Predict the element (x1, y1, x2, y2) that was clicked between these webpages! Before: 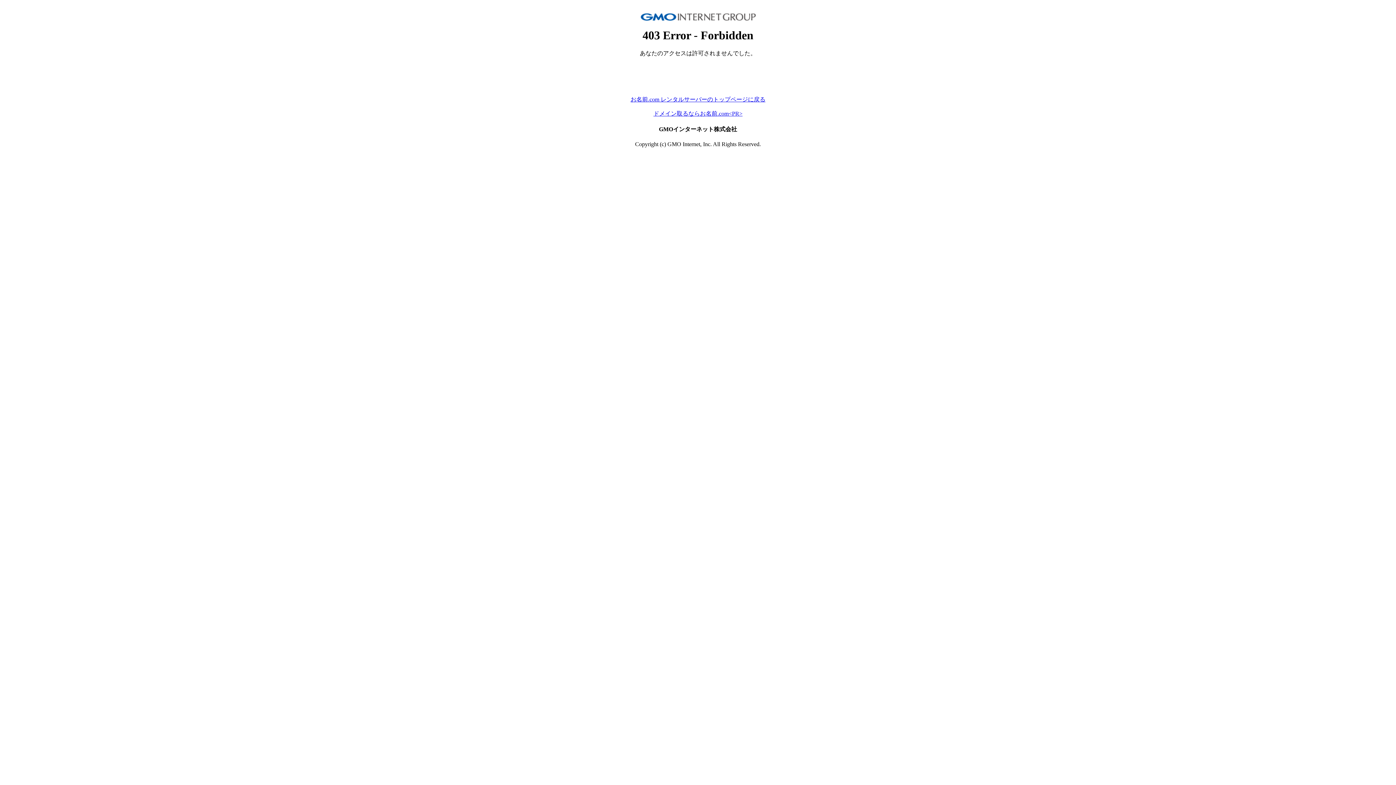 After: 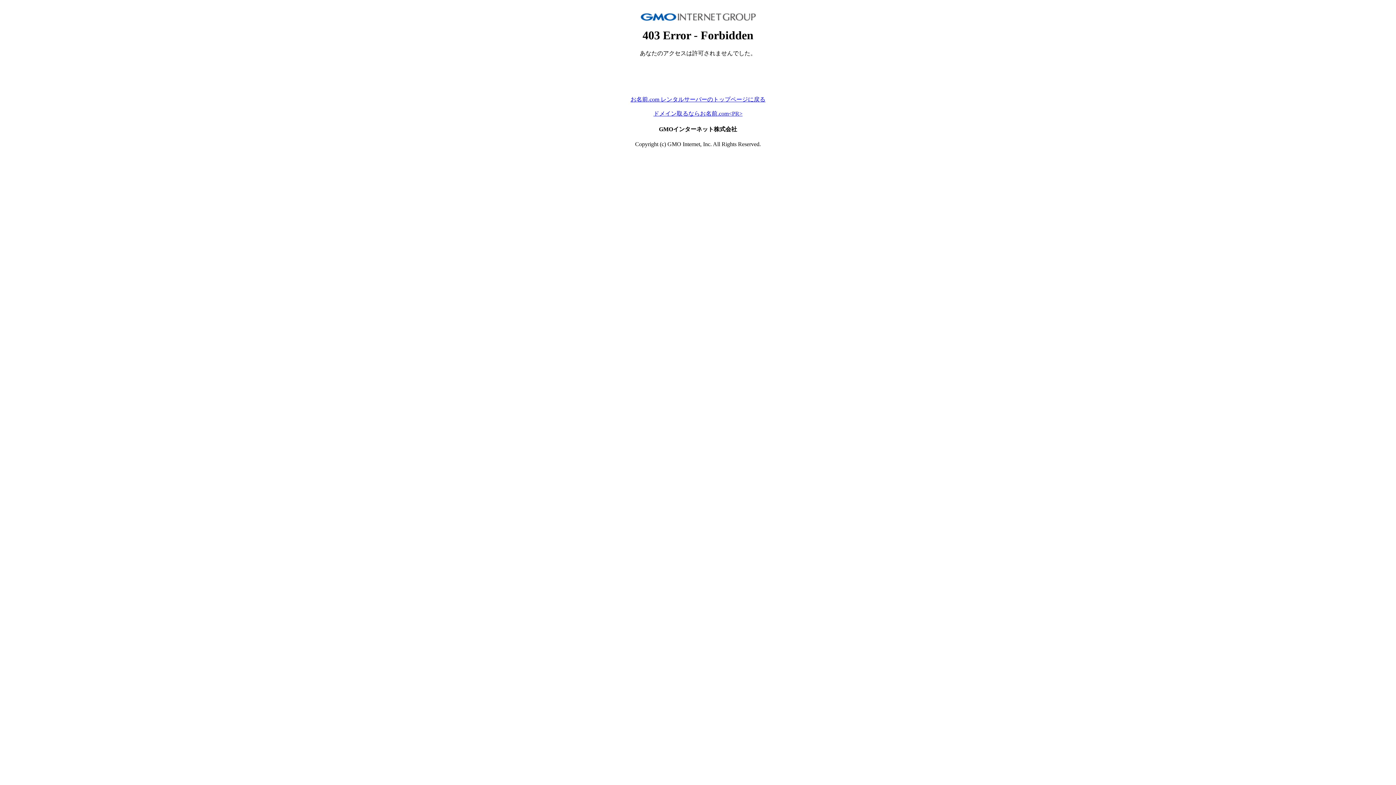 Action: label: お名前.com レンタルサーバーのトップページに戻る bbox: (630, 96, 765, 102)